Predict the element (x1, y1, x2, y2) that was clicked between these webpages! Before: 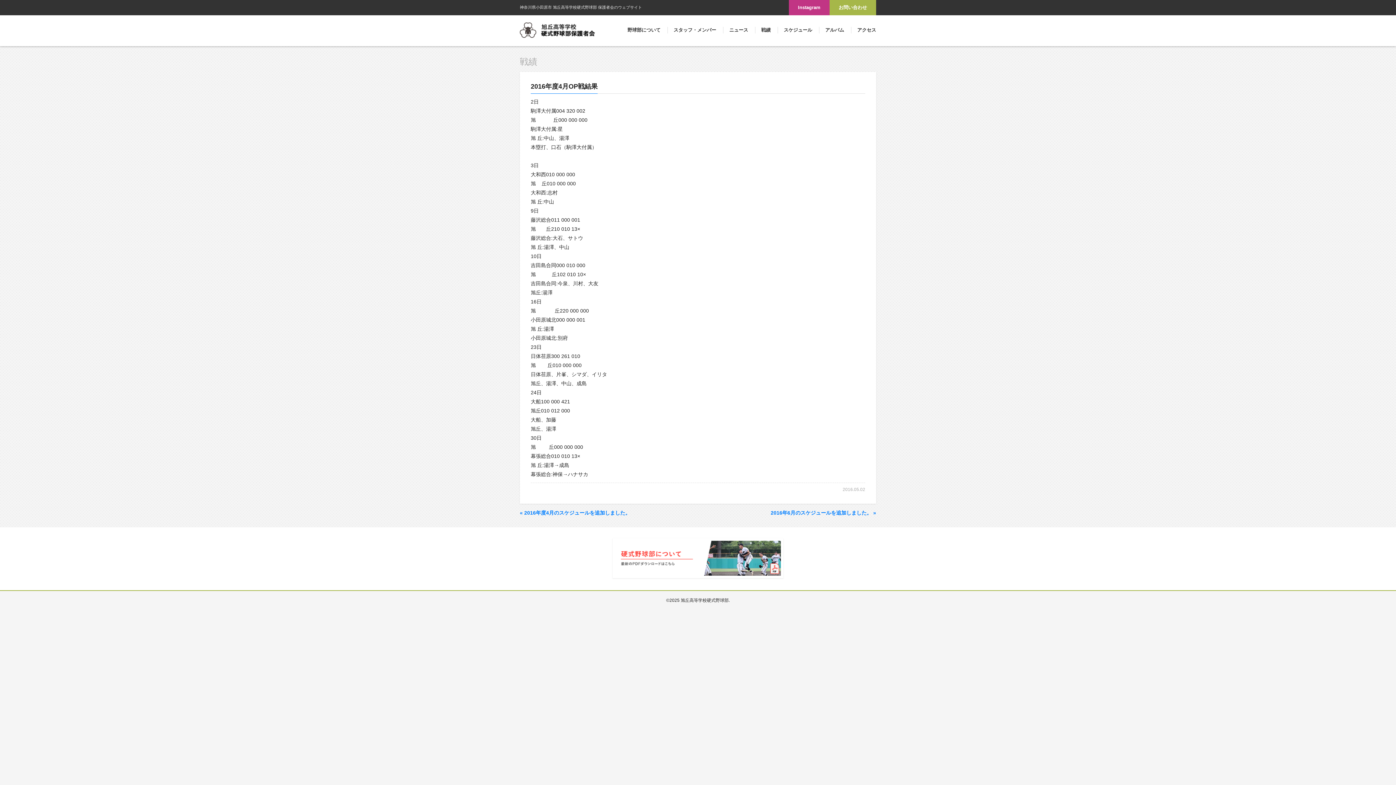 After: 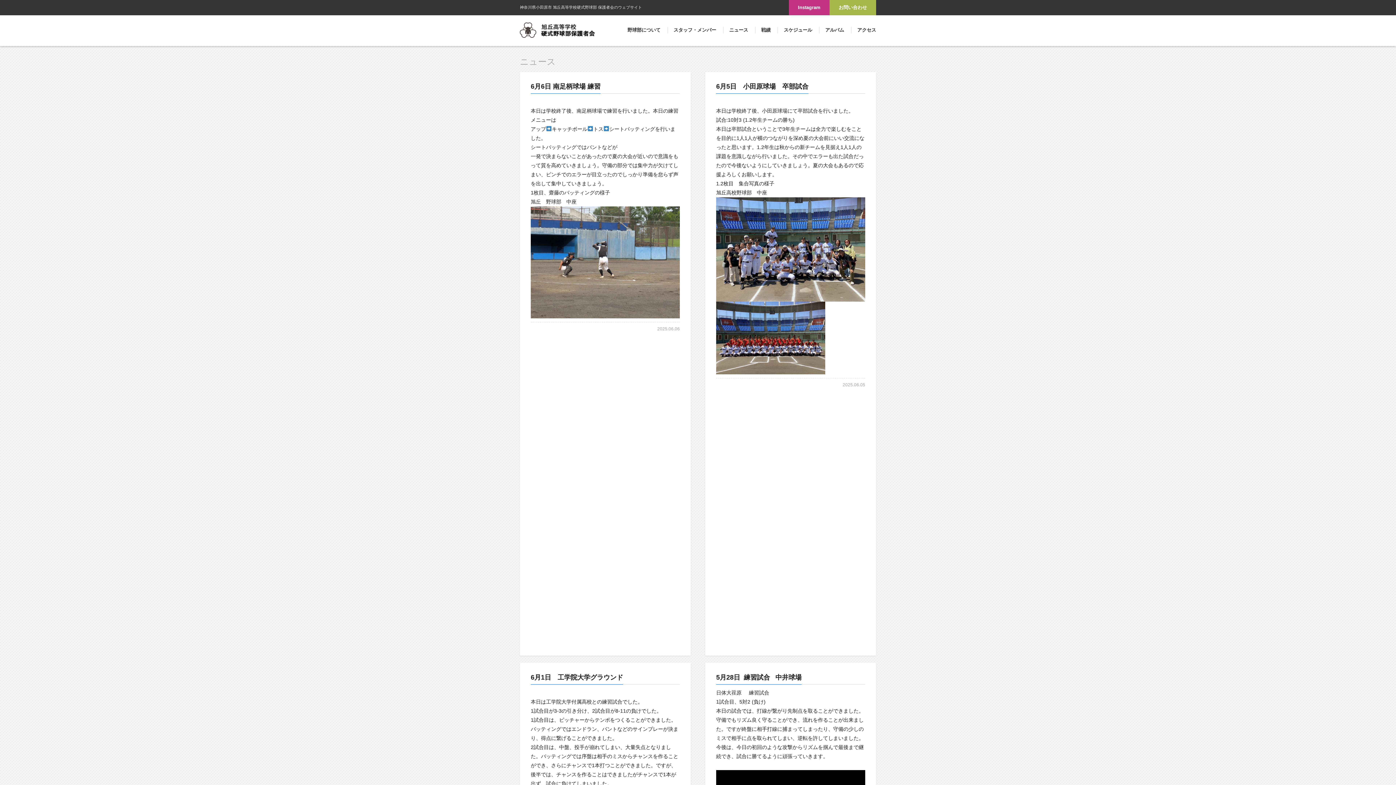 Action: bbox: (723, 26, 754, 33) label: ニュース